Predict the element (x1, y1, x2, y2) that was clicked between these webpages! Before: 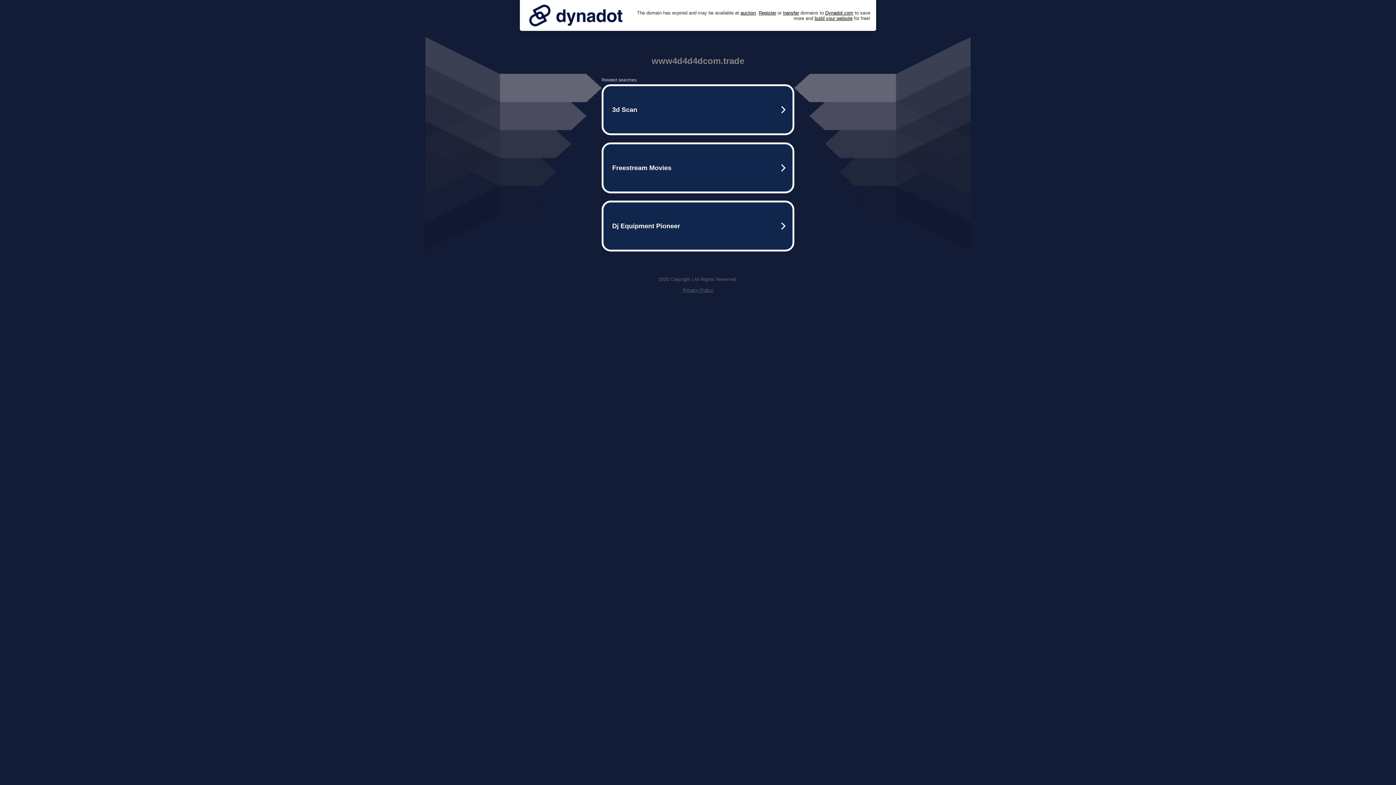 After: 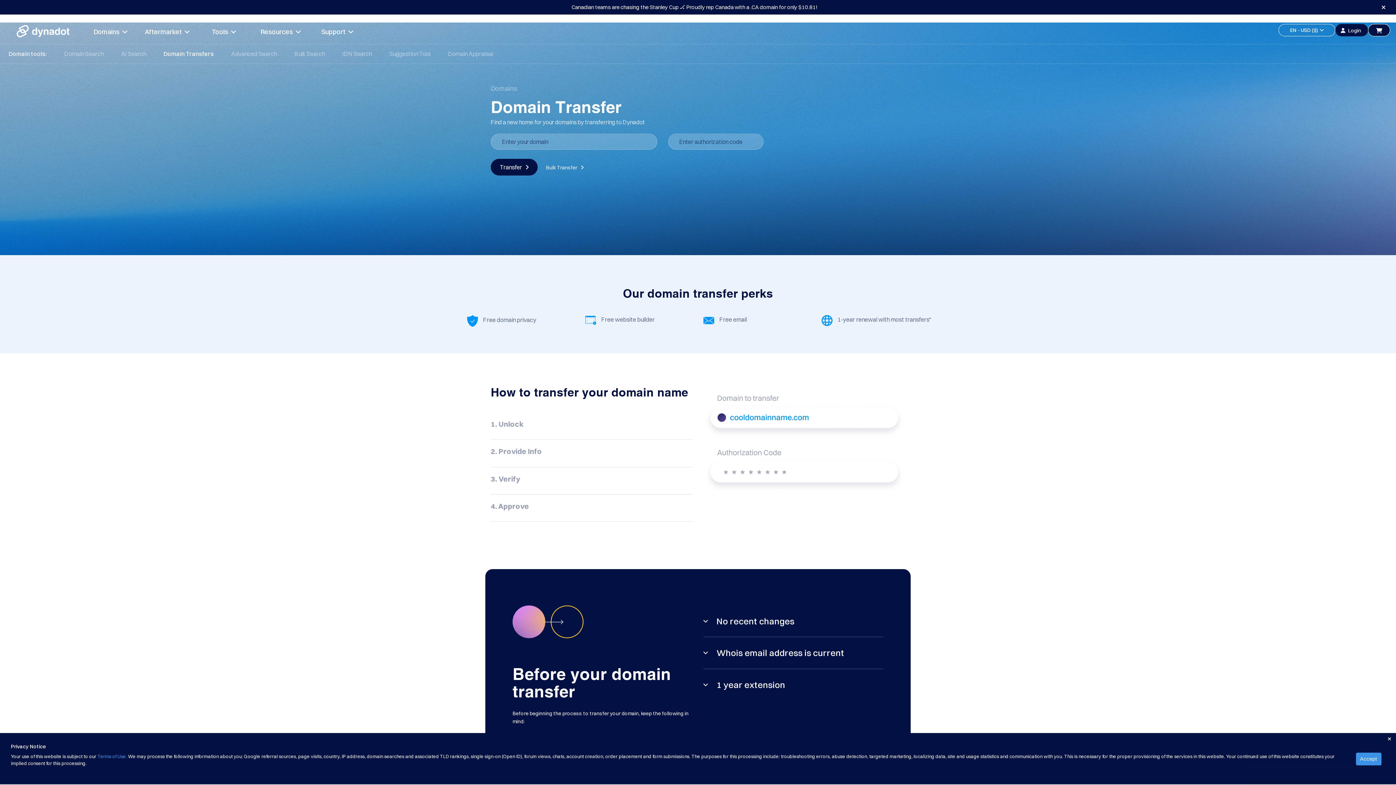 Action: bbox: (783, 10, 799, 15) label: transfer